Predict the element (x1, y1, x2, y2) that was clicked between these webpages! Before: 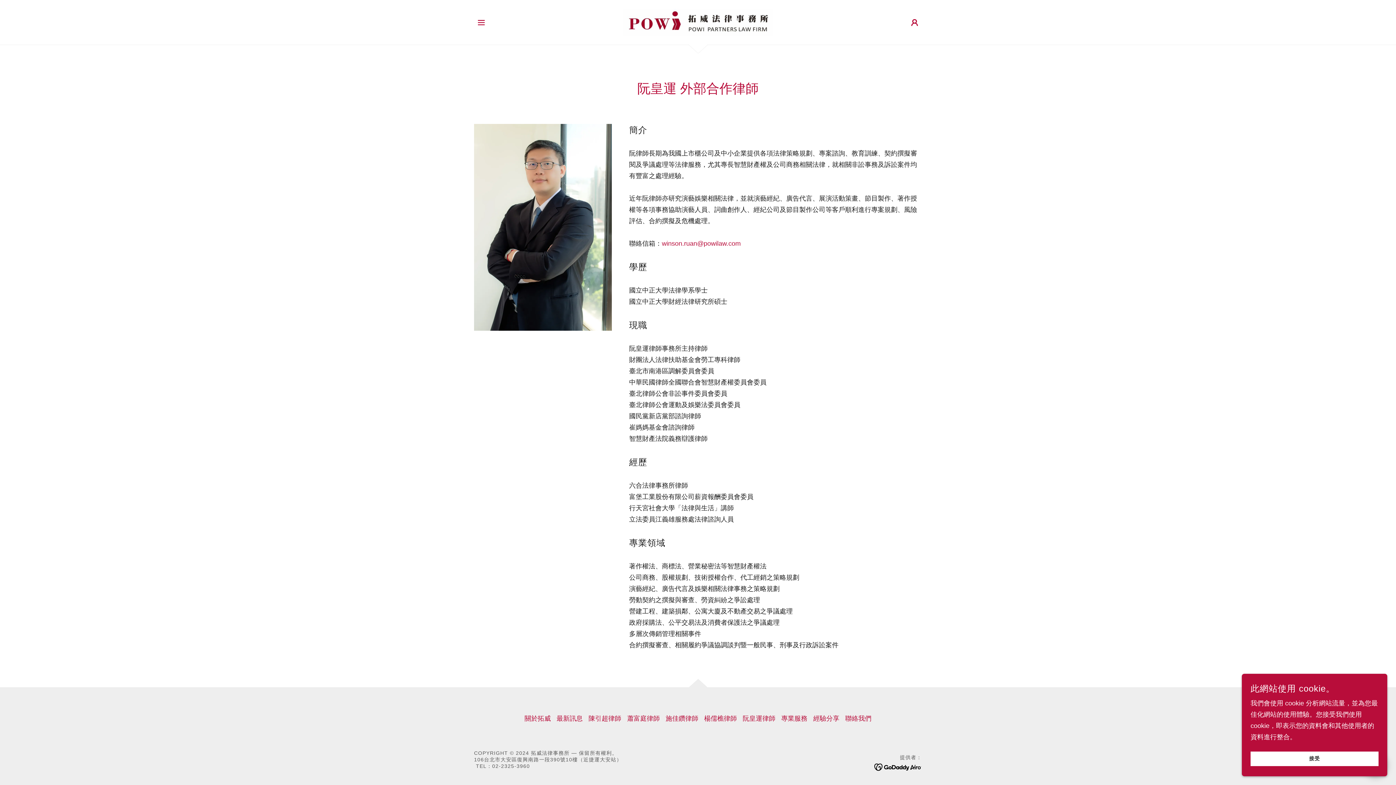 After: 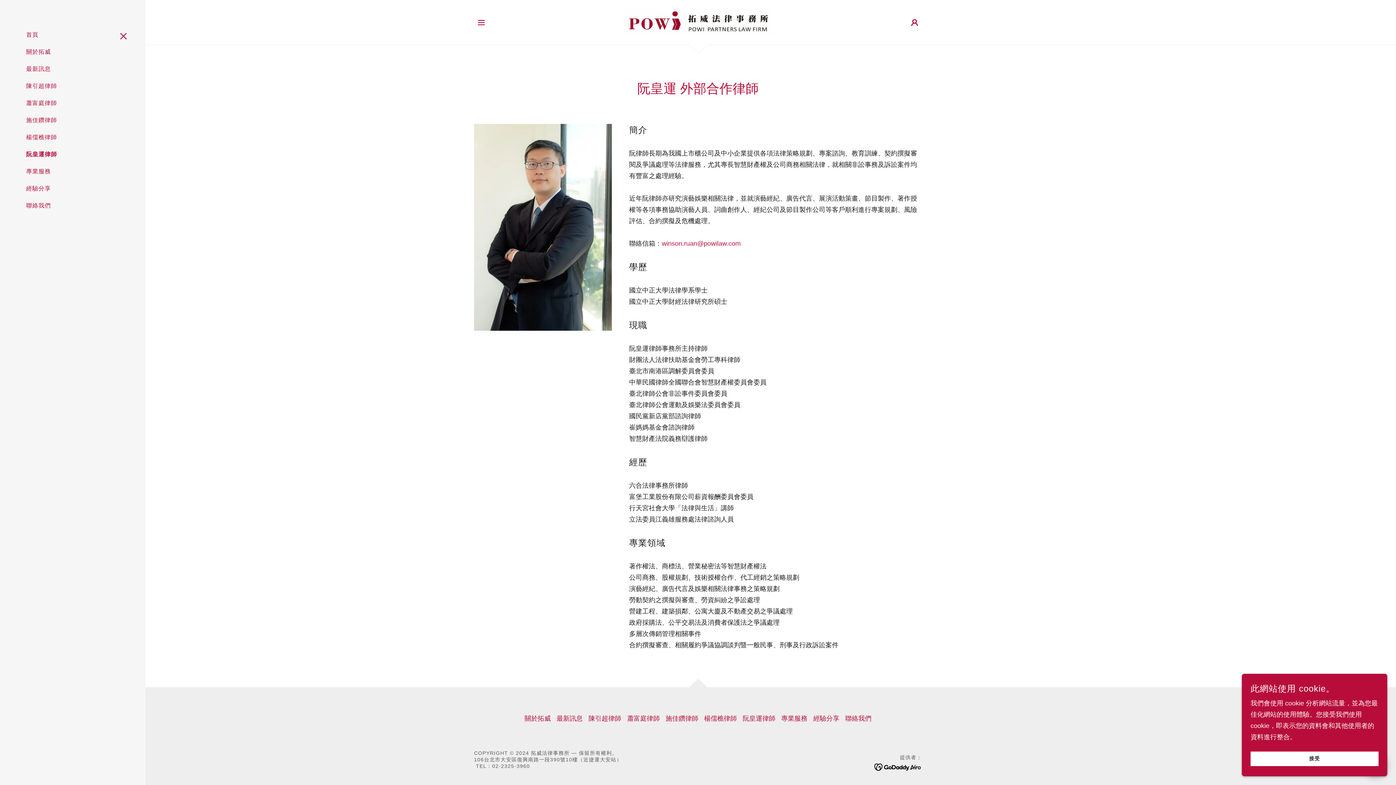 Action: bbox: (474, 15, 488, 29) label: Hamburger Site Navigation Icon